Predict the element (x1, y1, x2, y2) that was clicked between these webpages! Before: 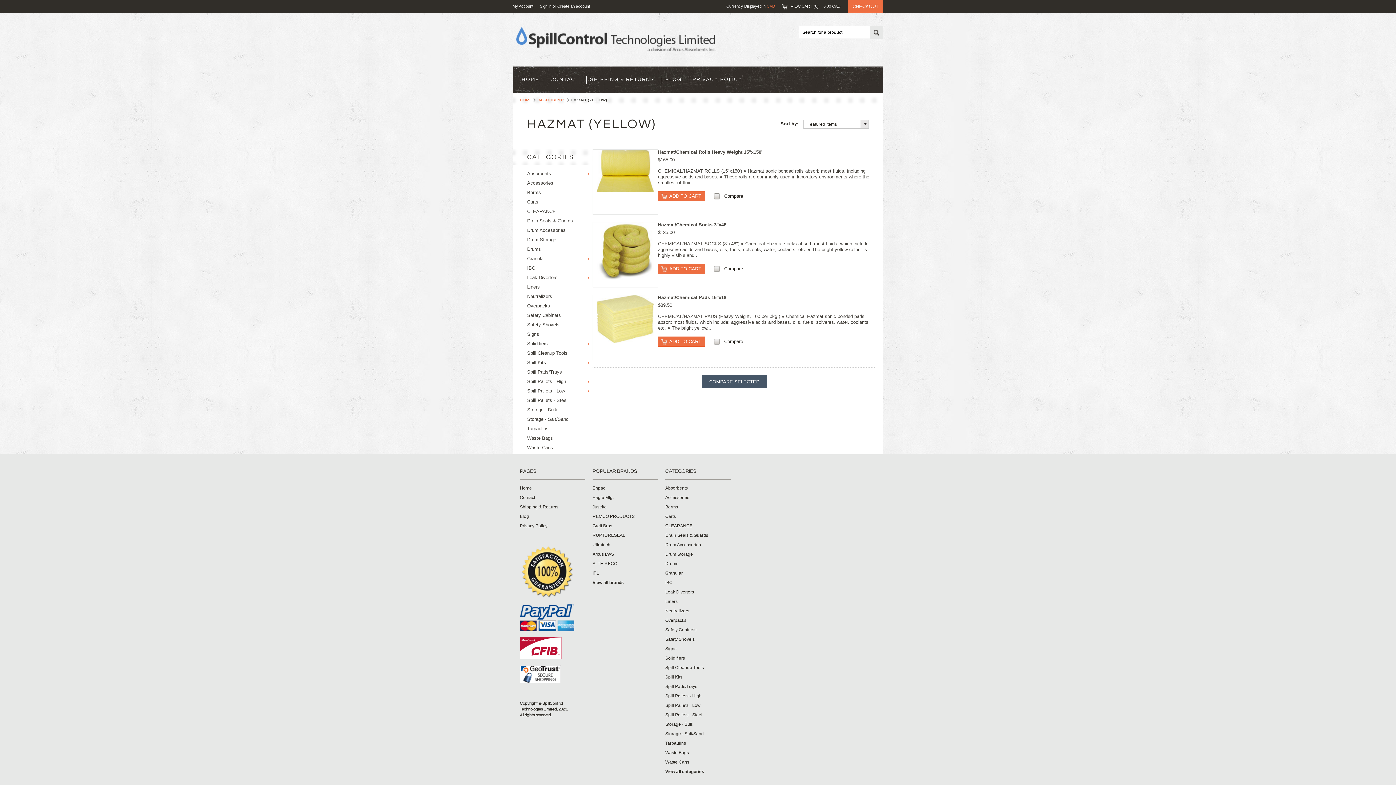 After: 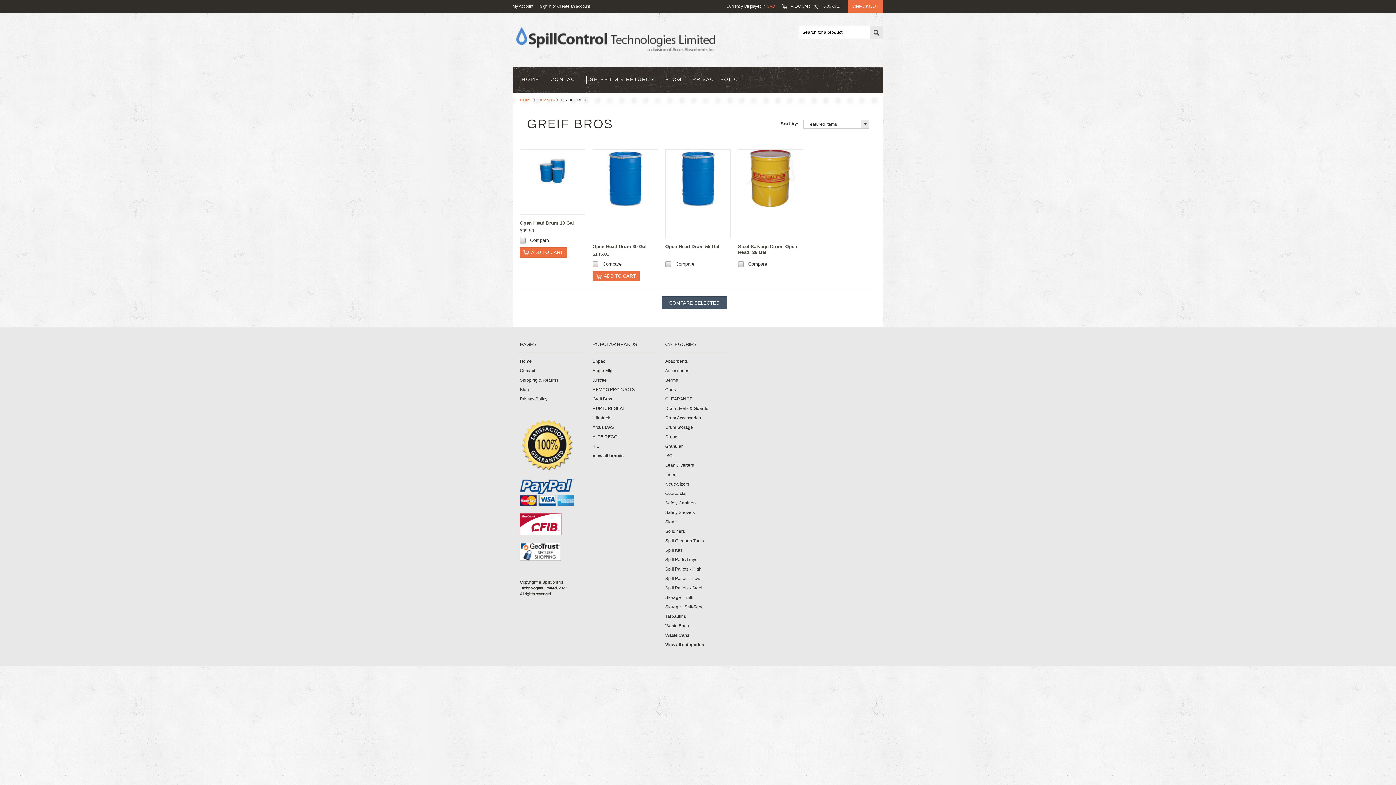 Action: label: Greif Bros bbox: (592, 523, 658, 529)